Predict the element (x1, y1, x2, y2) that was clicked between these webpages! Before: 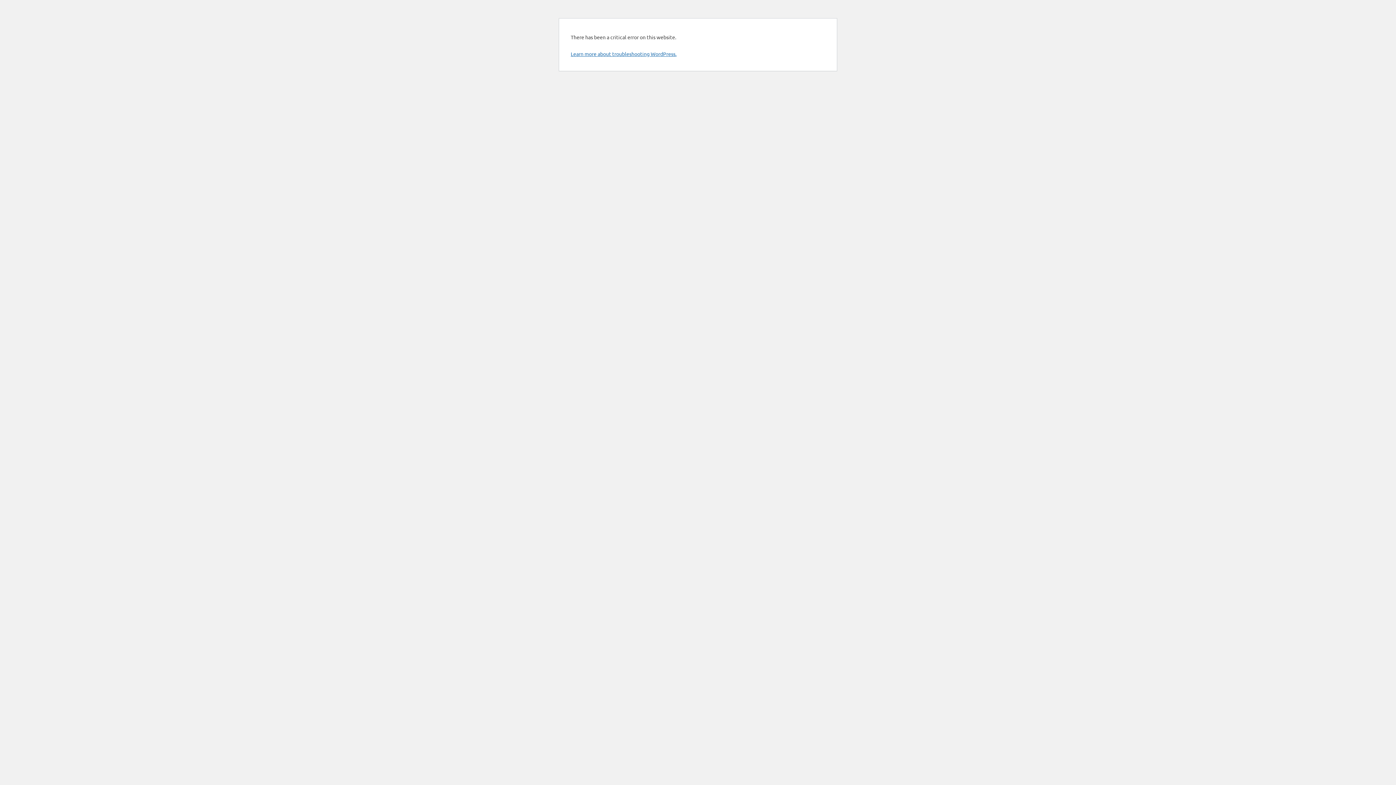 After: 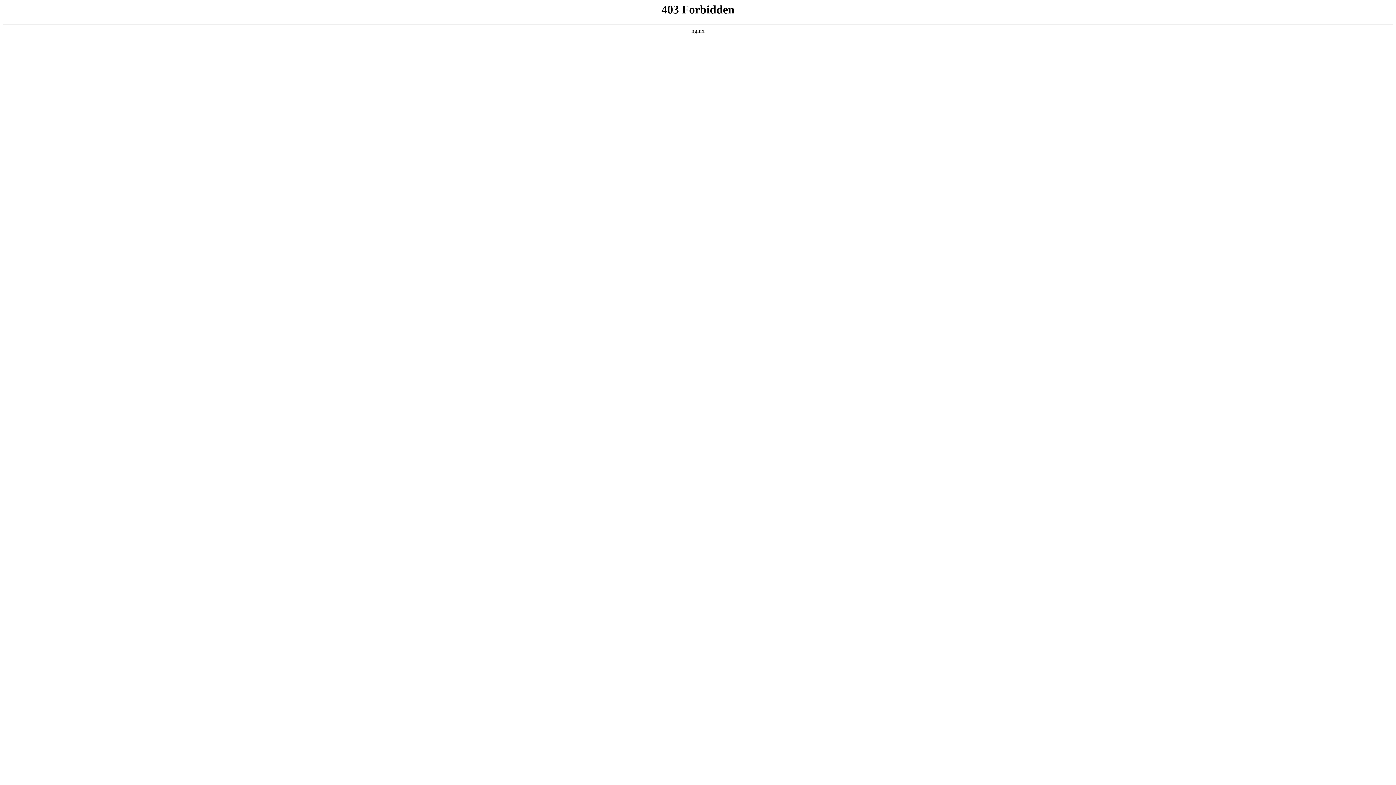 Action: label: Learn more about troubleshooting WordPress. bbox: (570, 50, 676, 57)